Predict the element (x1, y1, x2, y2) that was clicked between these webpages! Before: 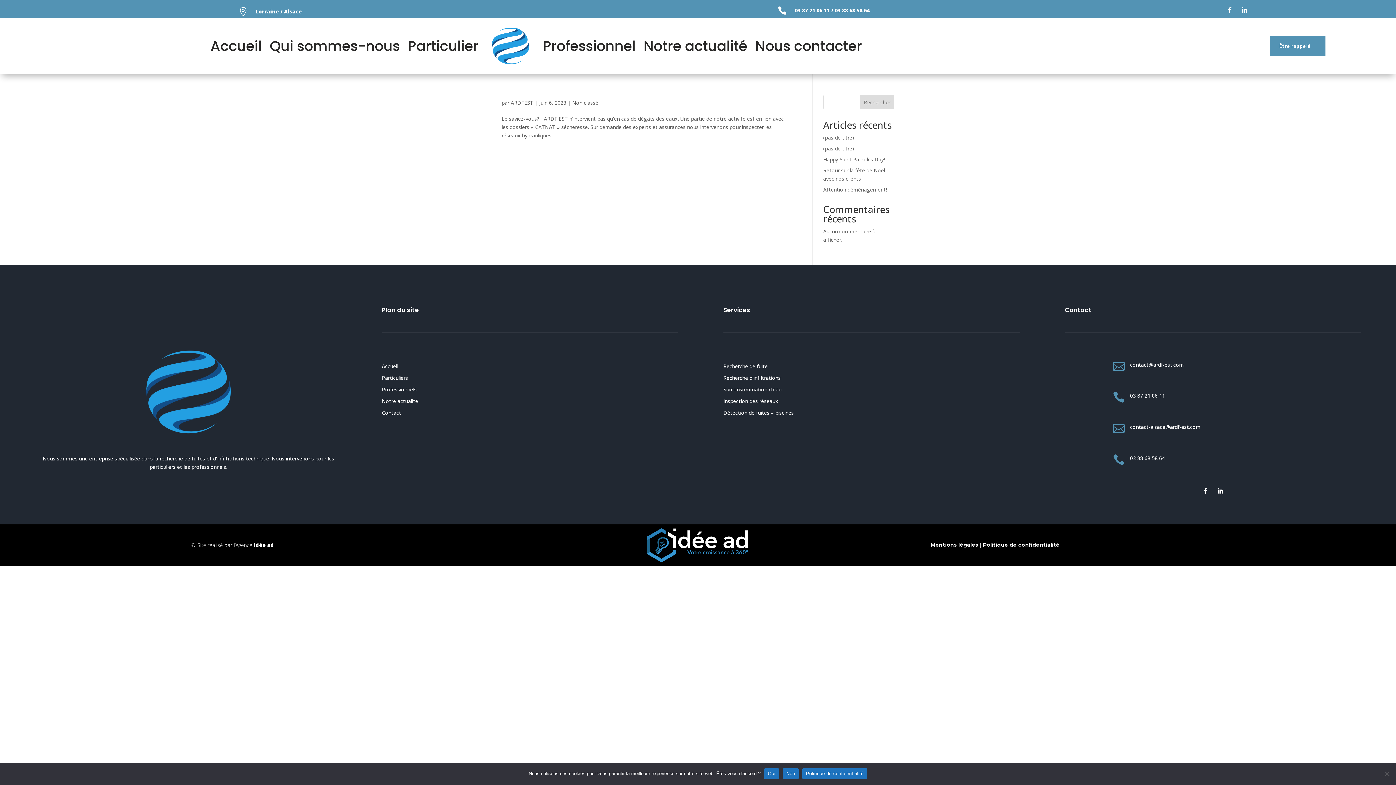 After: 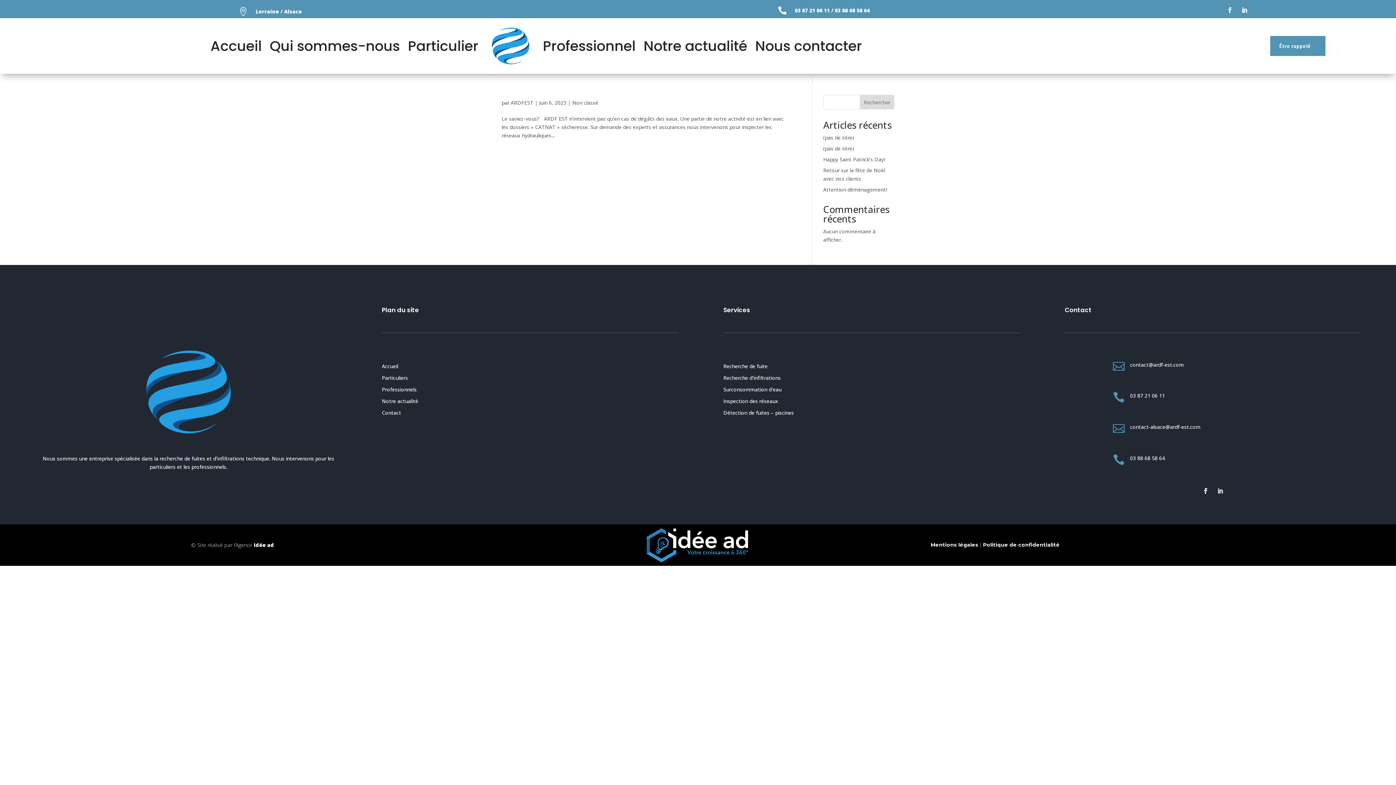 Action: bbox: (1214, 485, 1226, 496)